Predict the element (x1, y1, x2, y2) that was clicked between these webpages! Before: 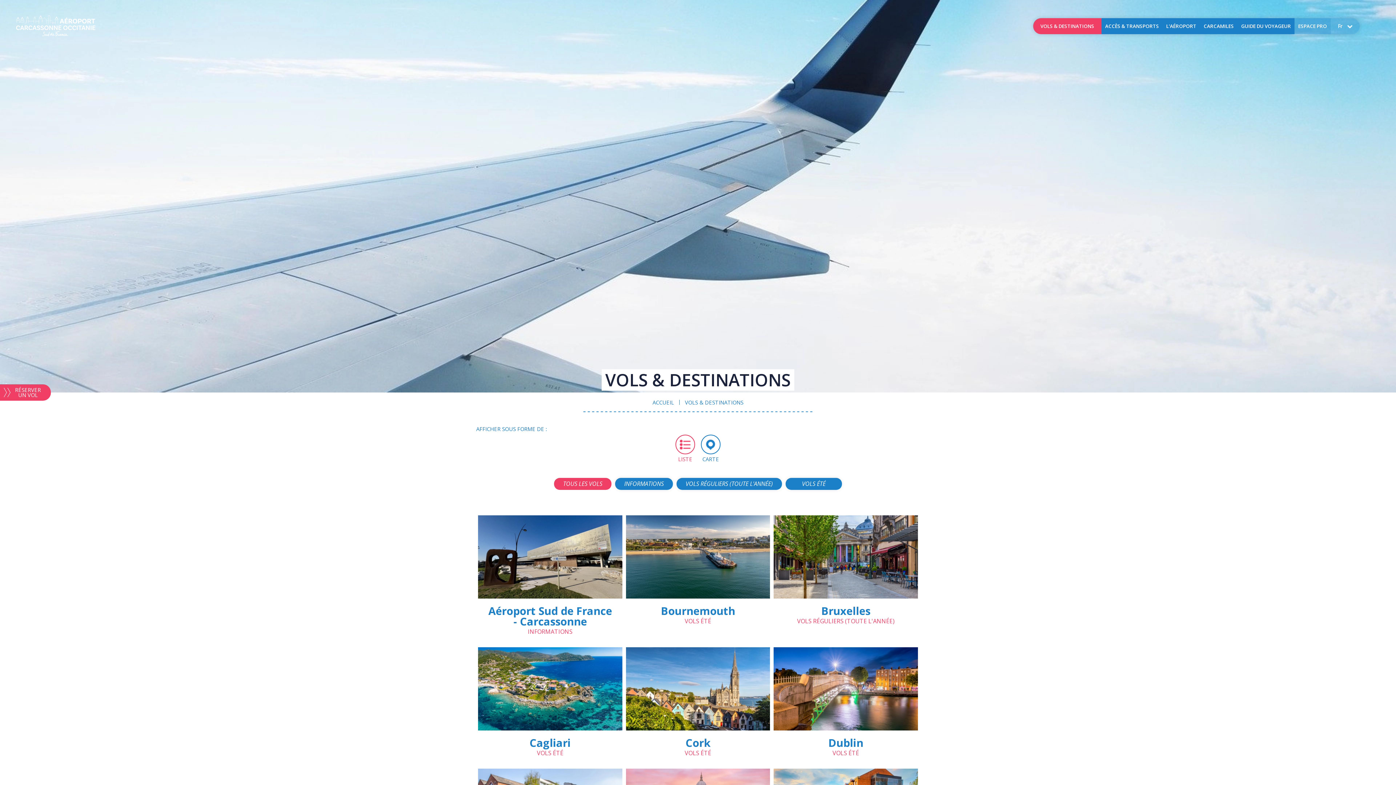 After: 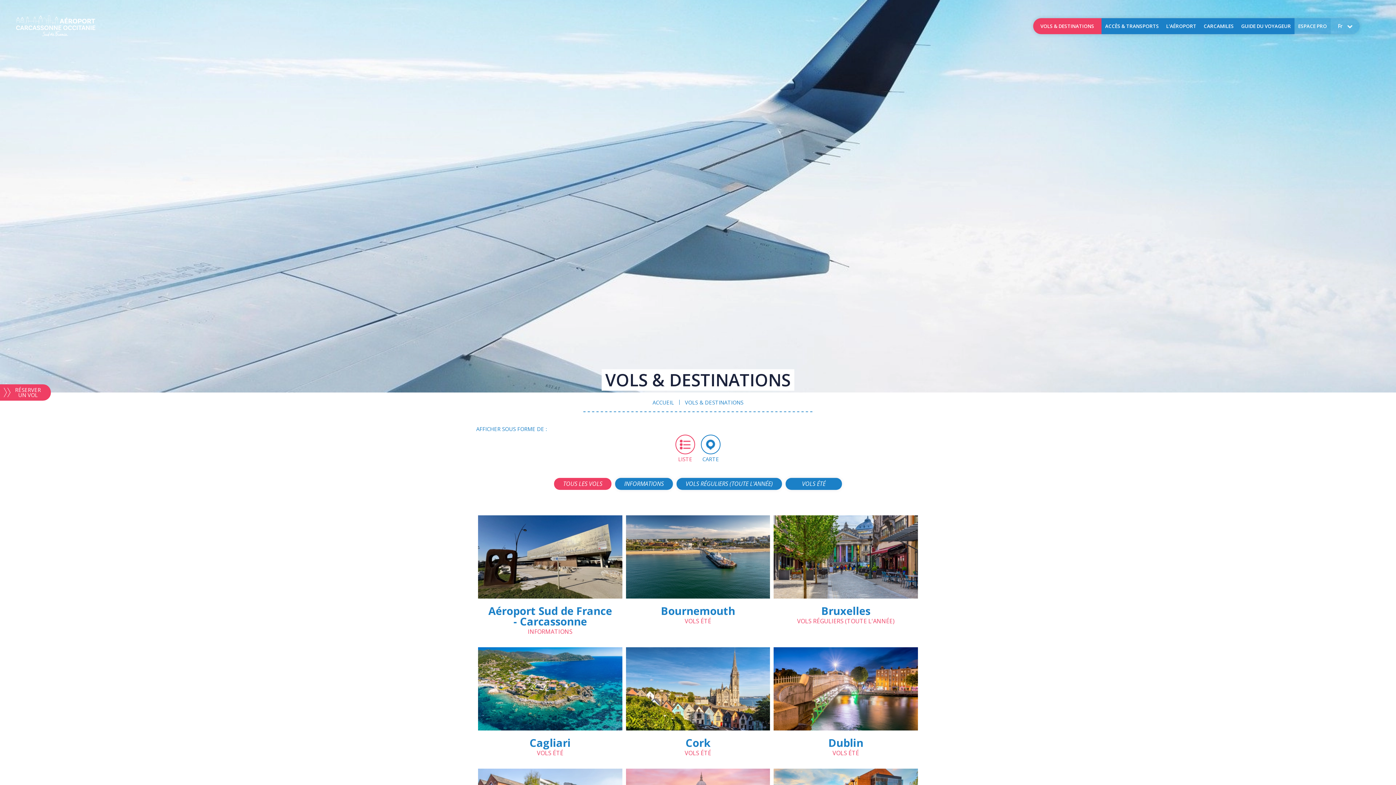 Action: bbox: (1033, 18, 1101, 34) label: VOLS & DESTINATIONS